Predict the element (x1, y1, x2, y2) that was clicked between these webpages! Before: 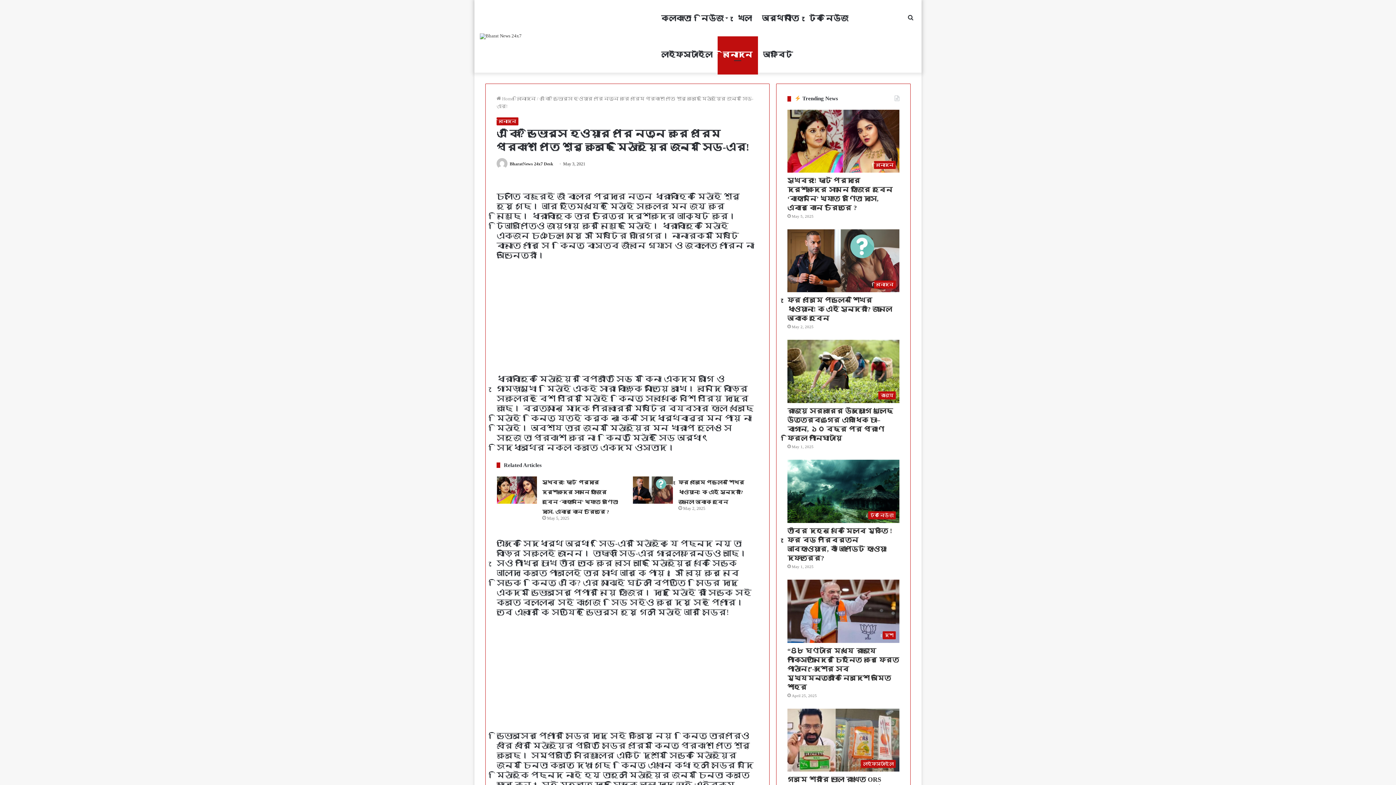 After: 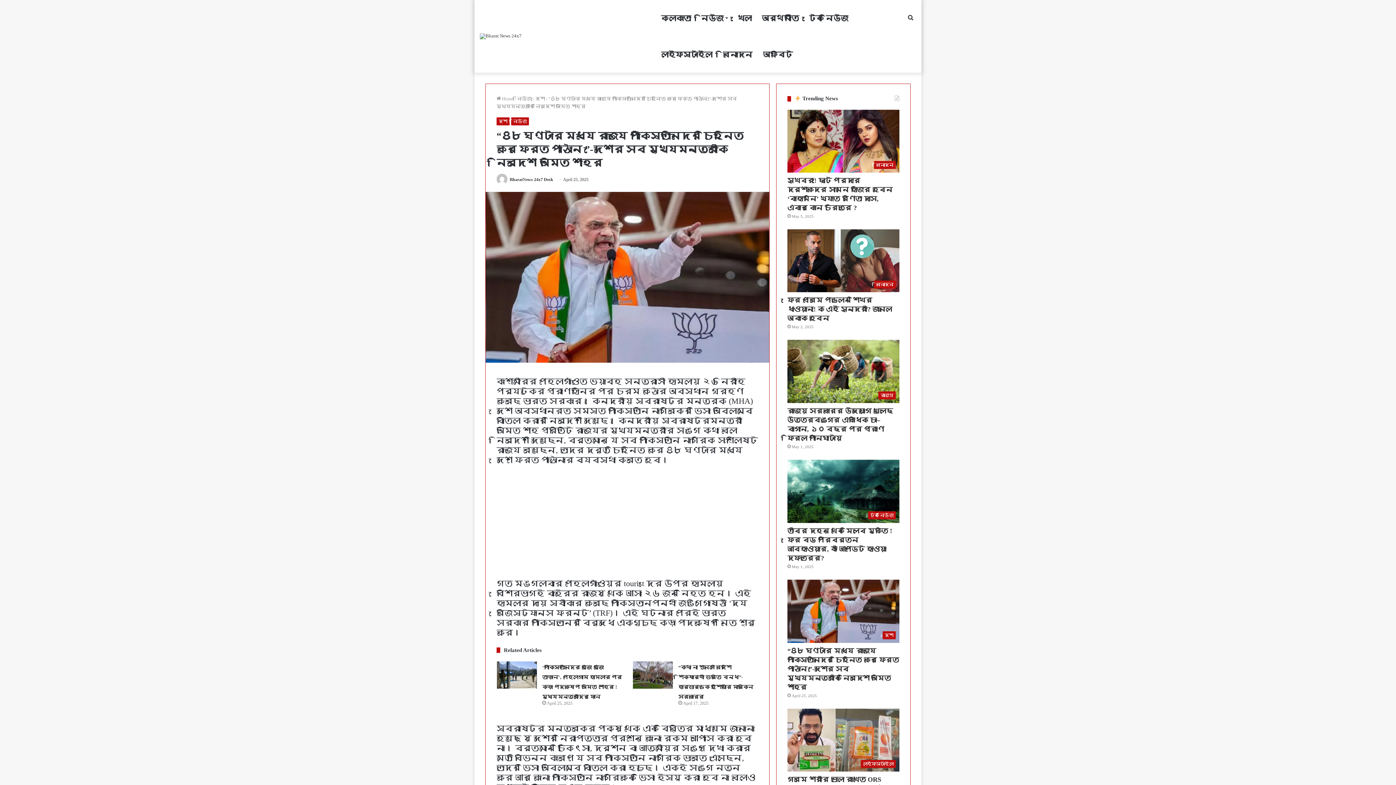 Action: bbox: (787, 647, 899, 691) label: “৪৮ ঘণ্টার মধ্যে রাজ্যে পাকিস্তানিদের চিহ্নিত করে ফেরত পাঠান ”-দেশের সব মুখ্যমন্ত্রীকে নির্দেশ অমিত শাহর